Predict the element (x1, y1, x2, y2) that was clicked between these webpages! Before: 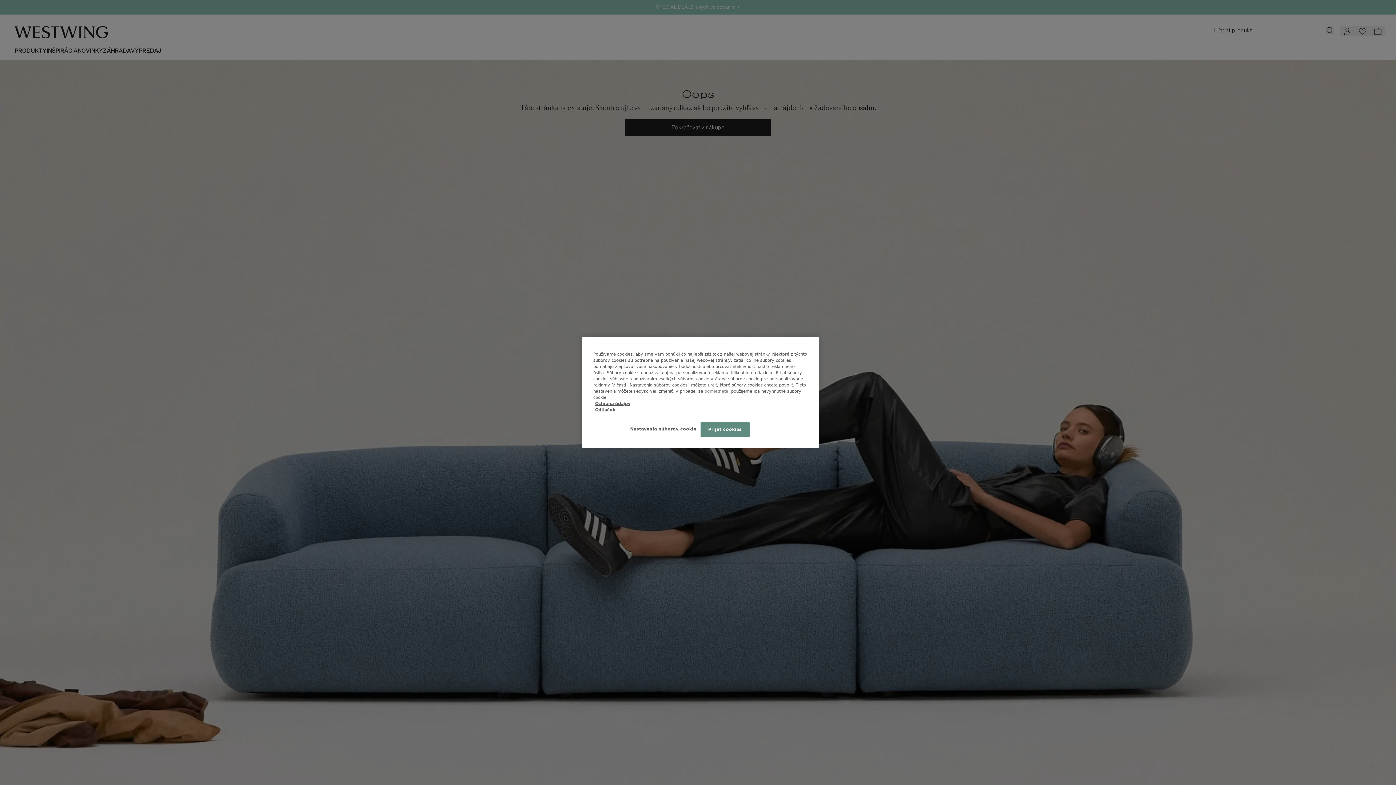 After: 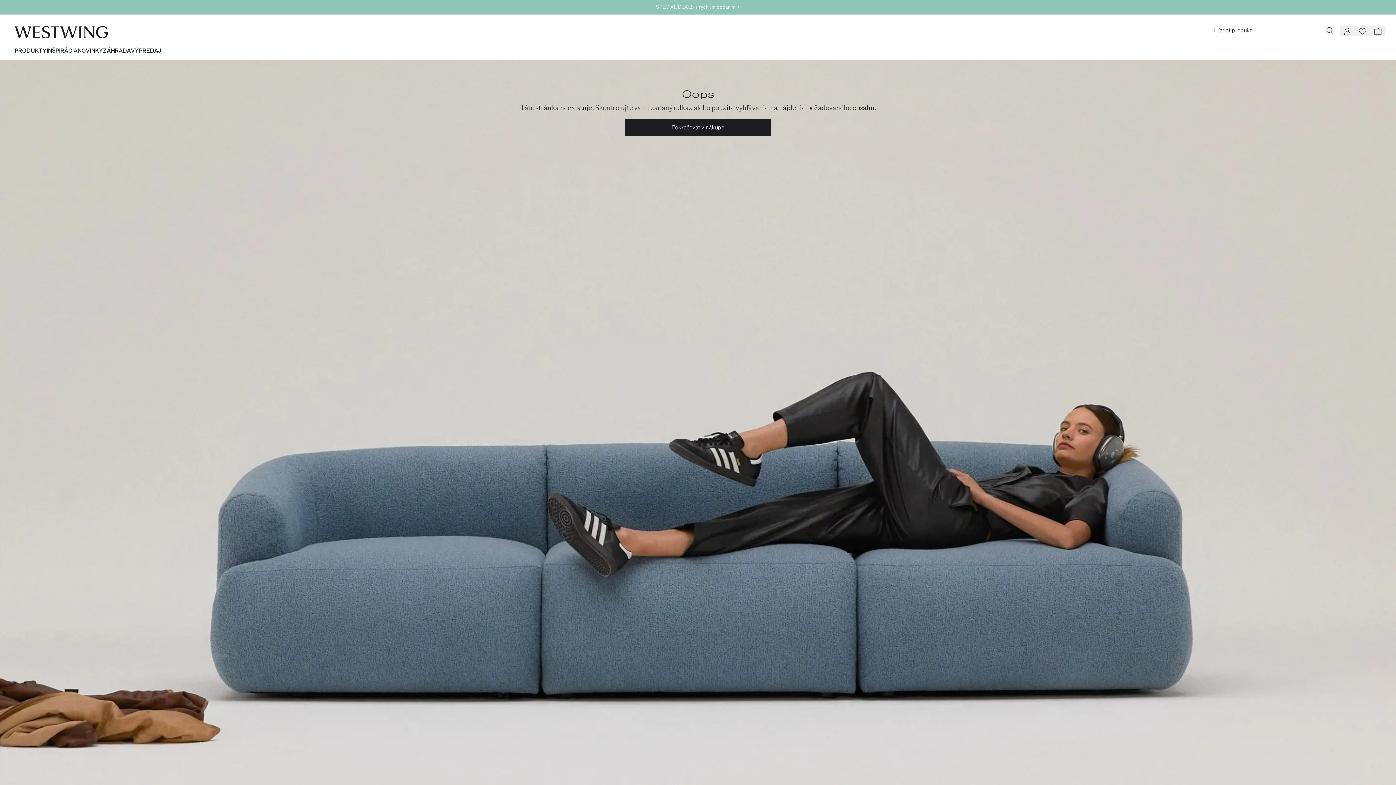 Action: label: odmietnete bbox: (704, 388, 728, 394)